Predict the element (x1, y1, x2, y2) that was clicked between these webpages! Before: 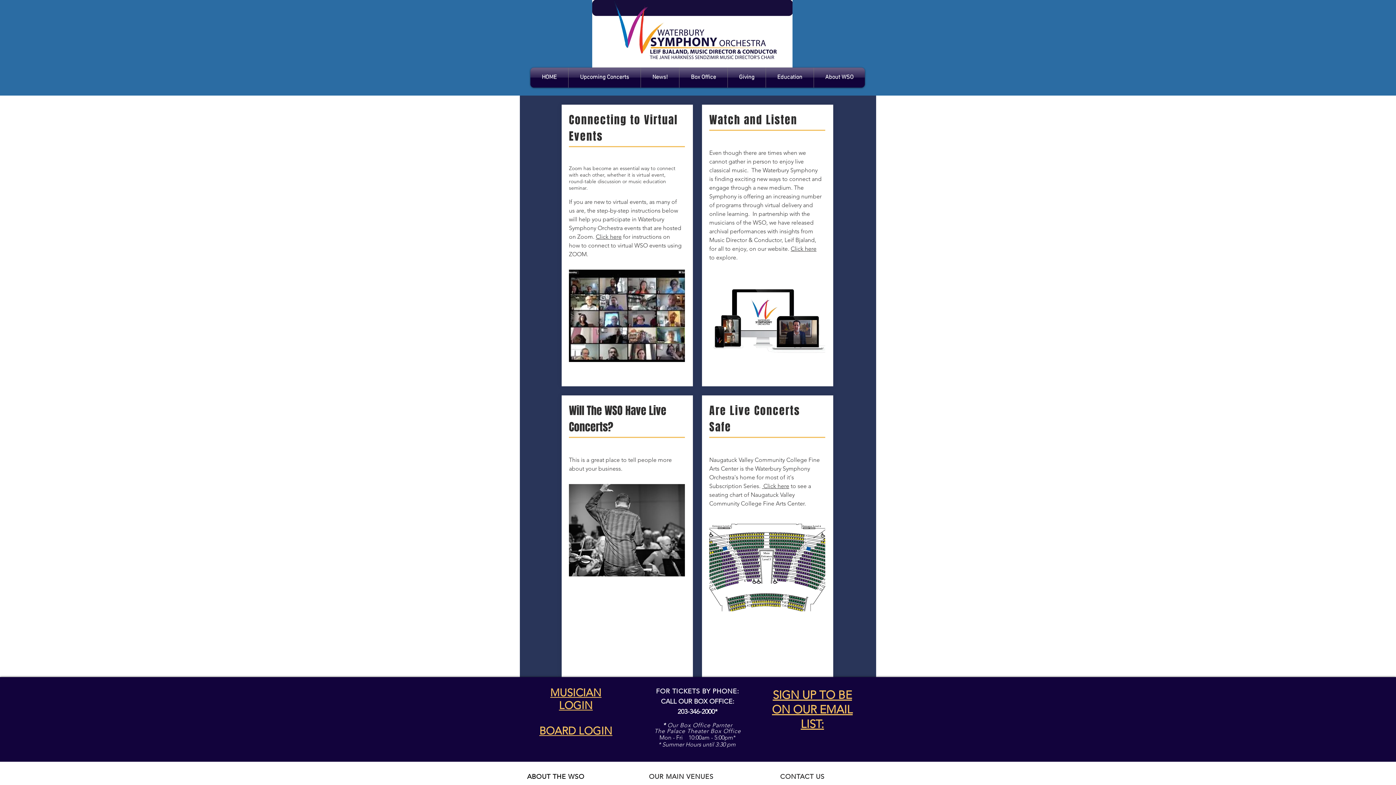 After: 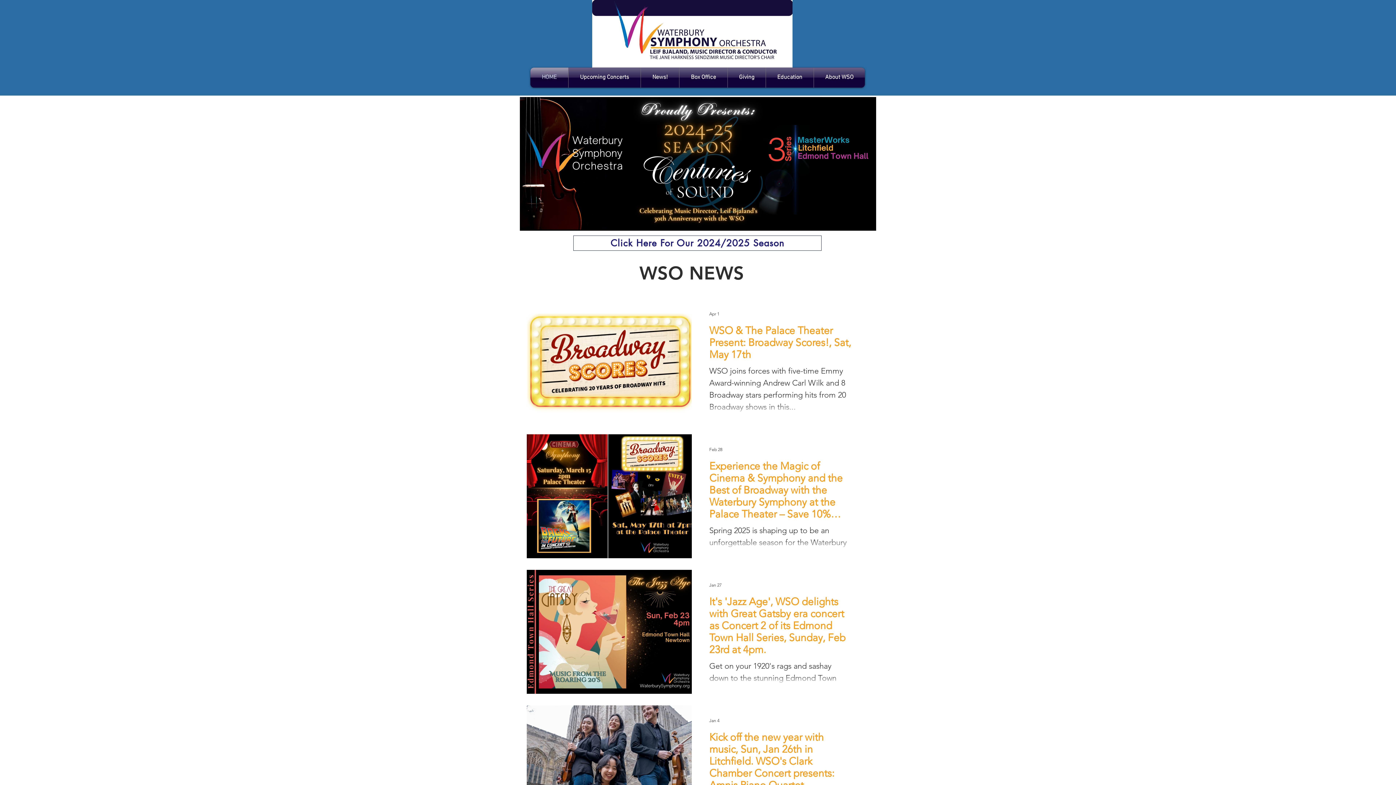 Action: bbox: (592, 0, 792, 71)